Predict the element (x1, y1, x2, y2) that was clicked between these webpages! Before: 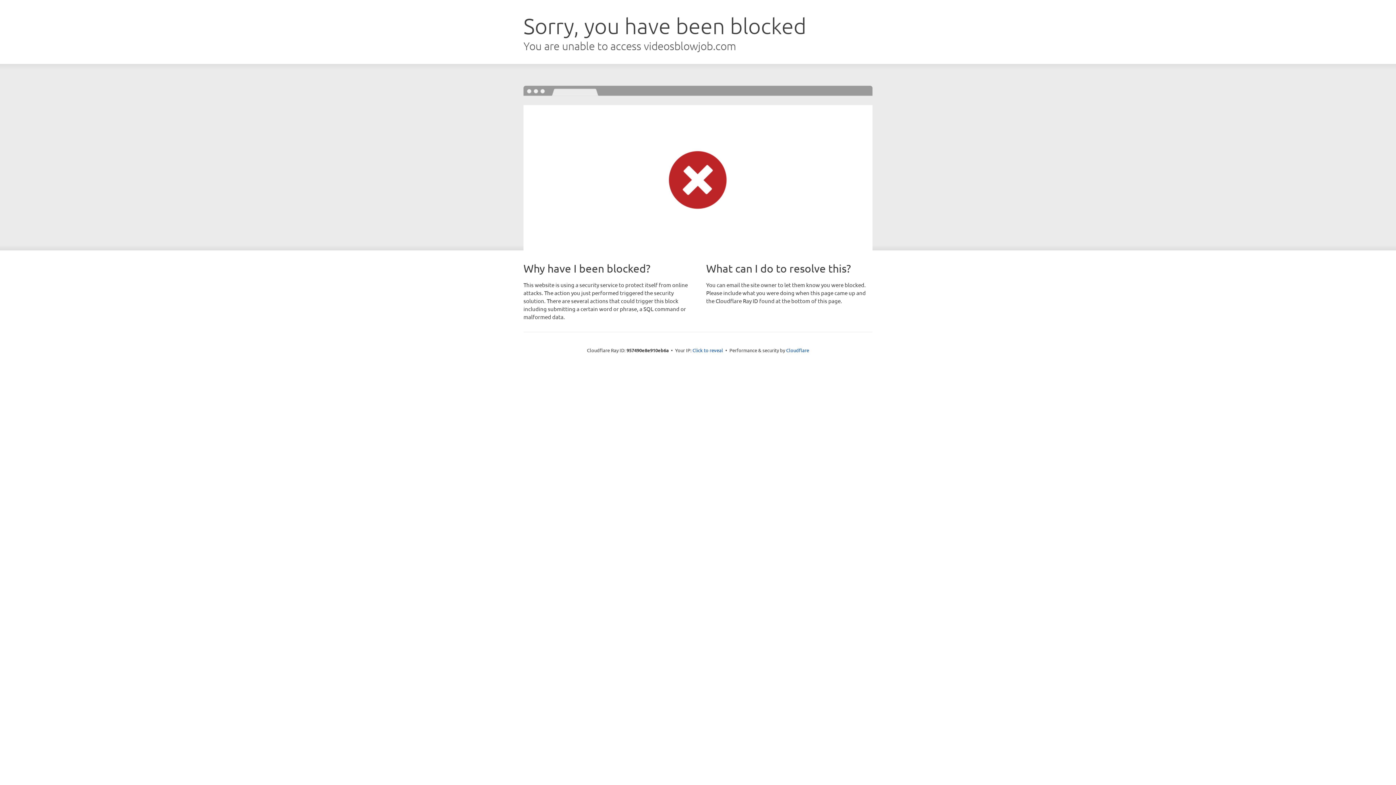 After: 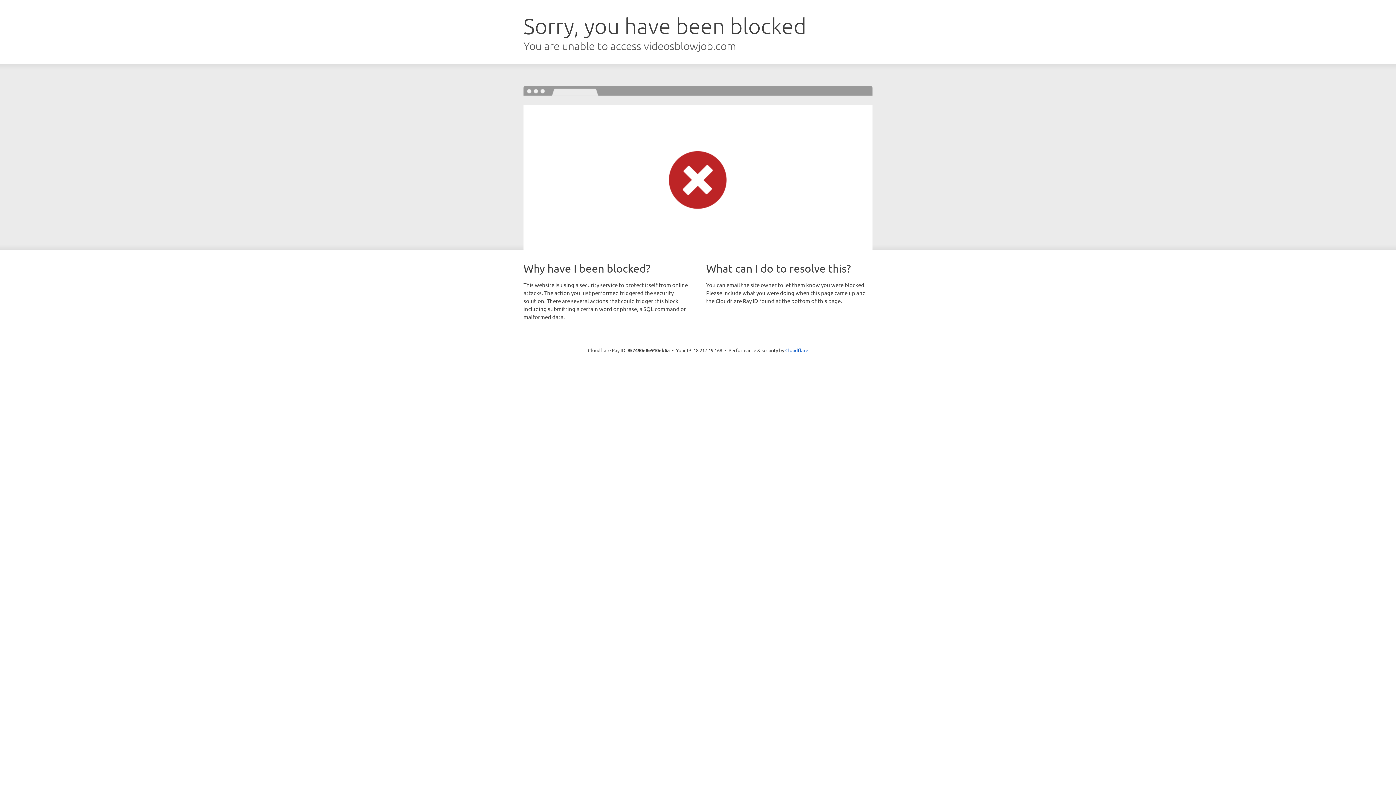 Action: bbox: (692, 346, 723, 353) label: Click to reveal